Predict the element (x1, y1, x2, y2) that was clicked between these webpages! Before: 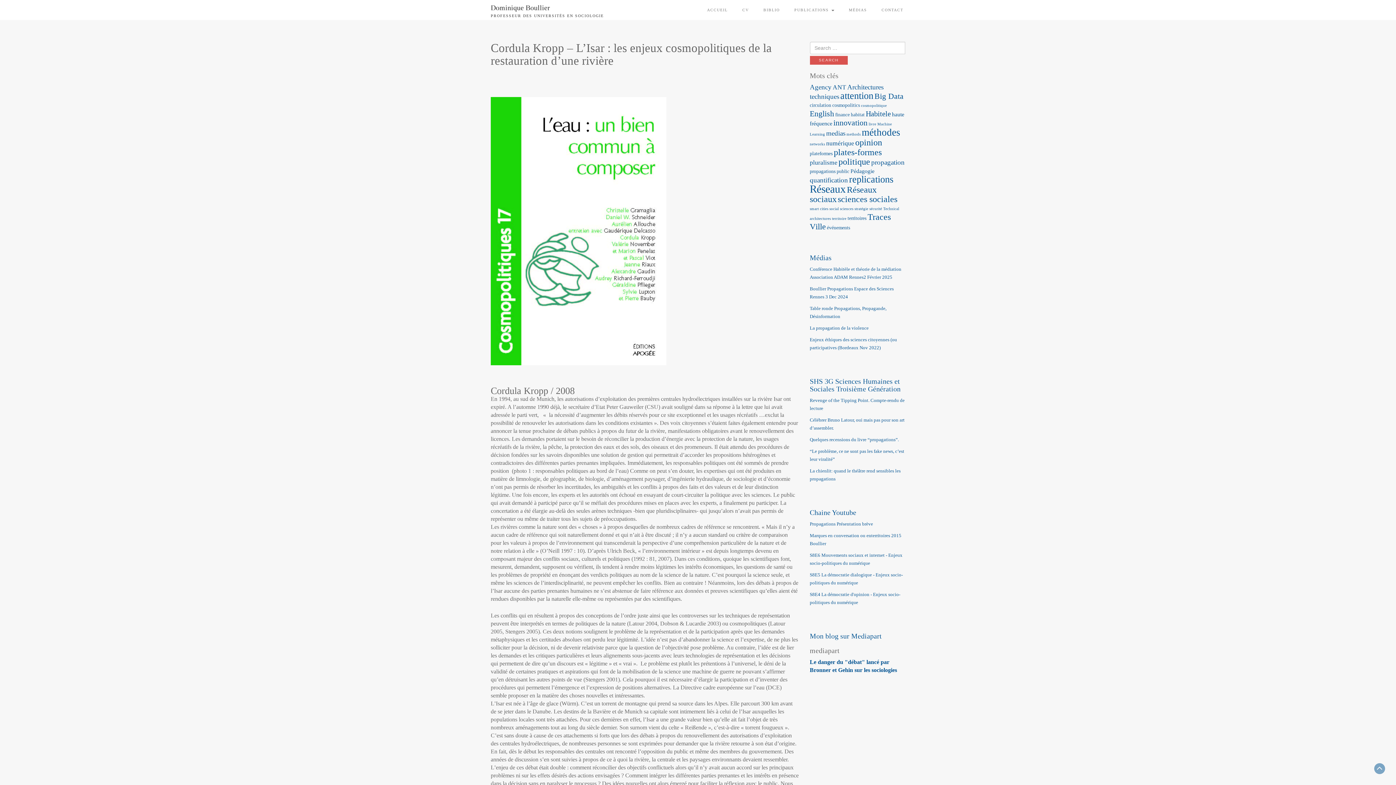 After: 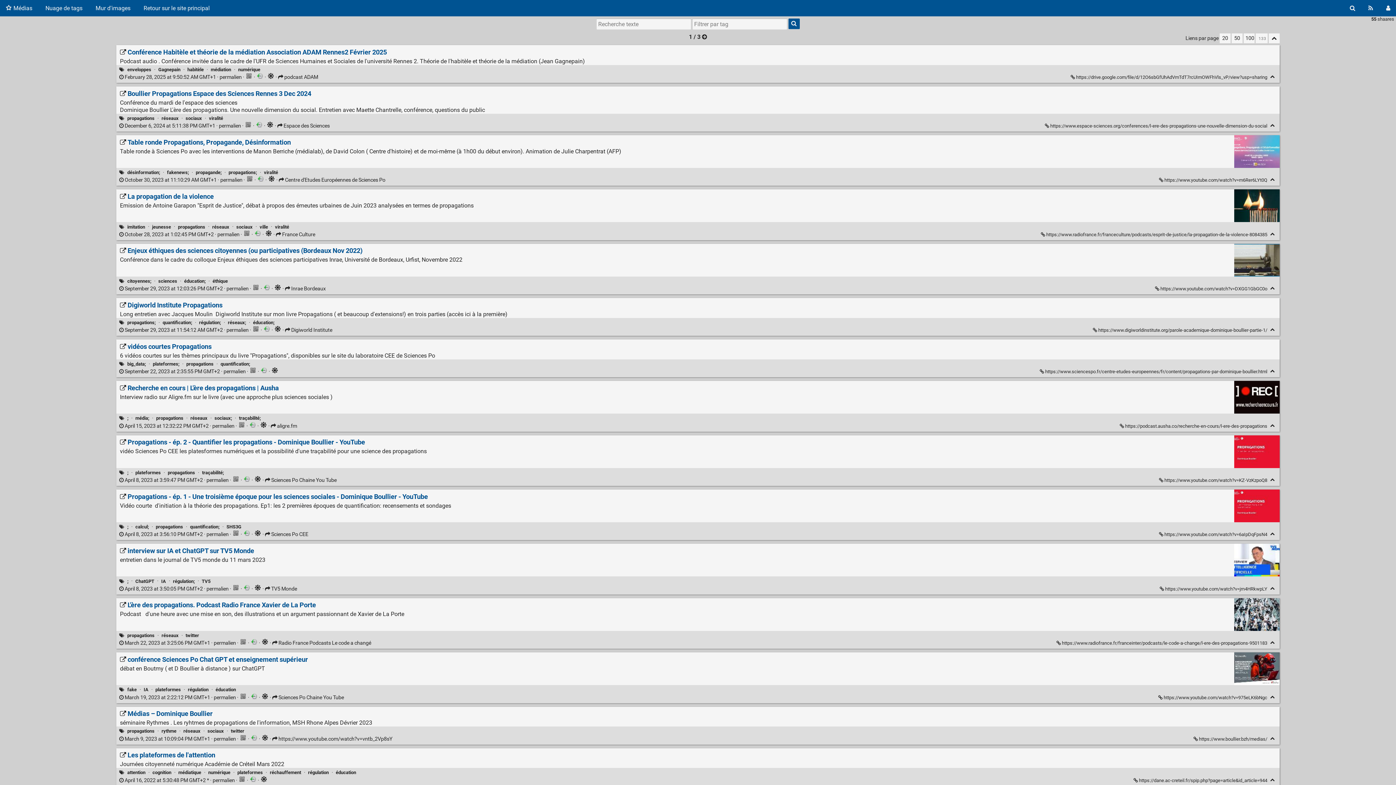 Action: bbox: (810, 254, 831, 261) label: Médias